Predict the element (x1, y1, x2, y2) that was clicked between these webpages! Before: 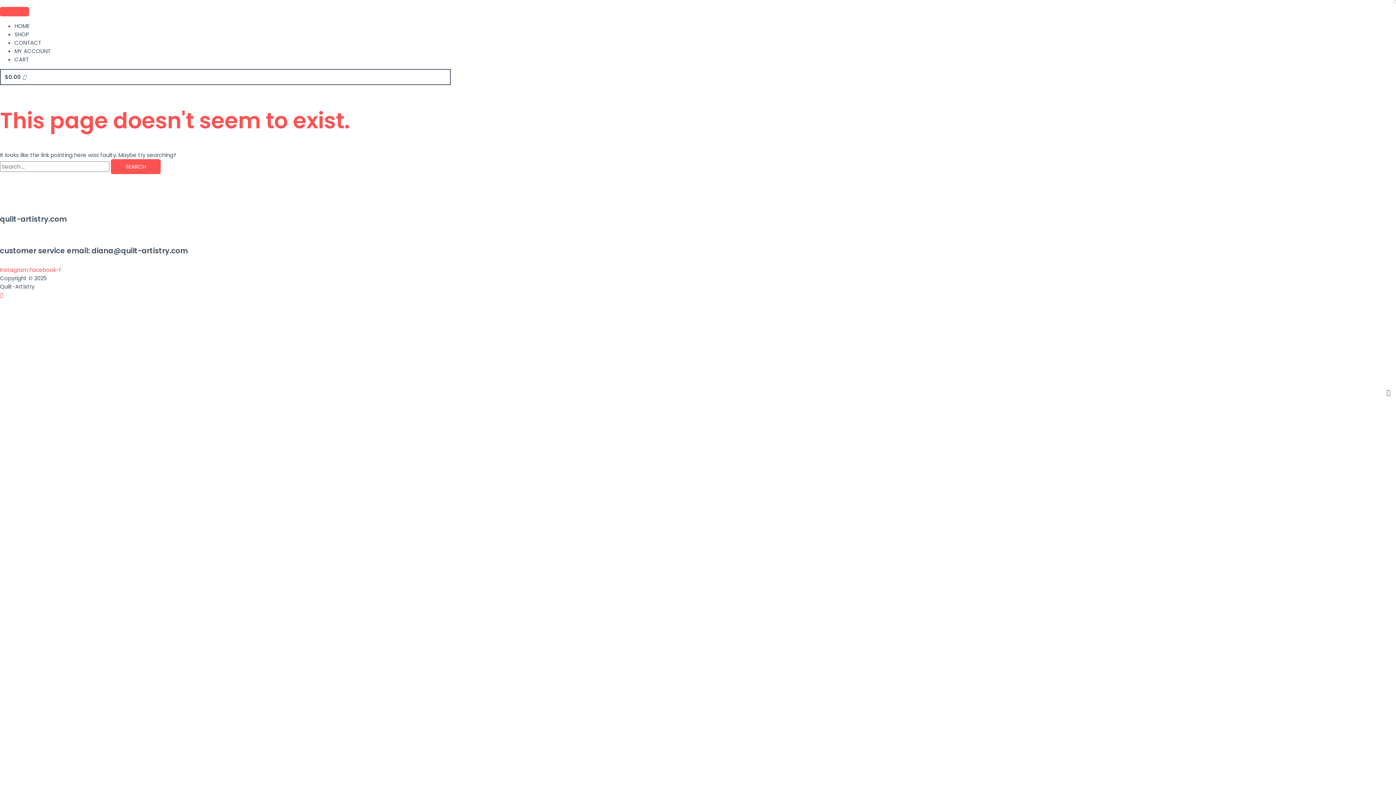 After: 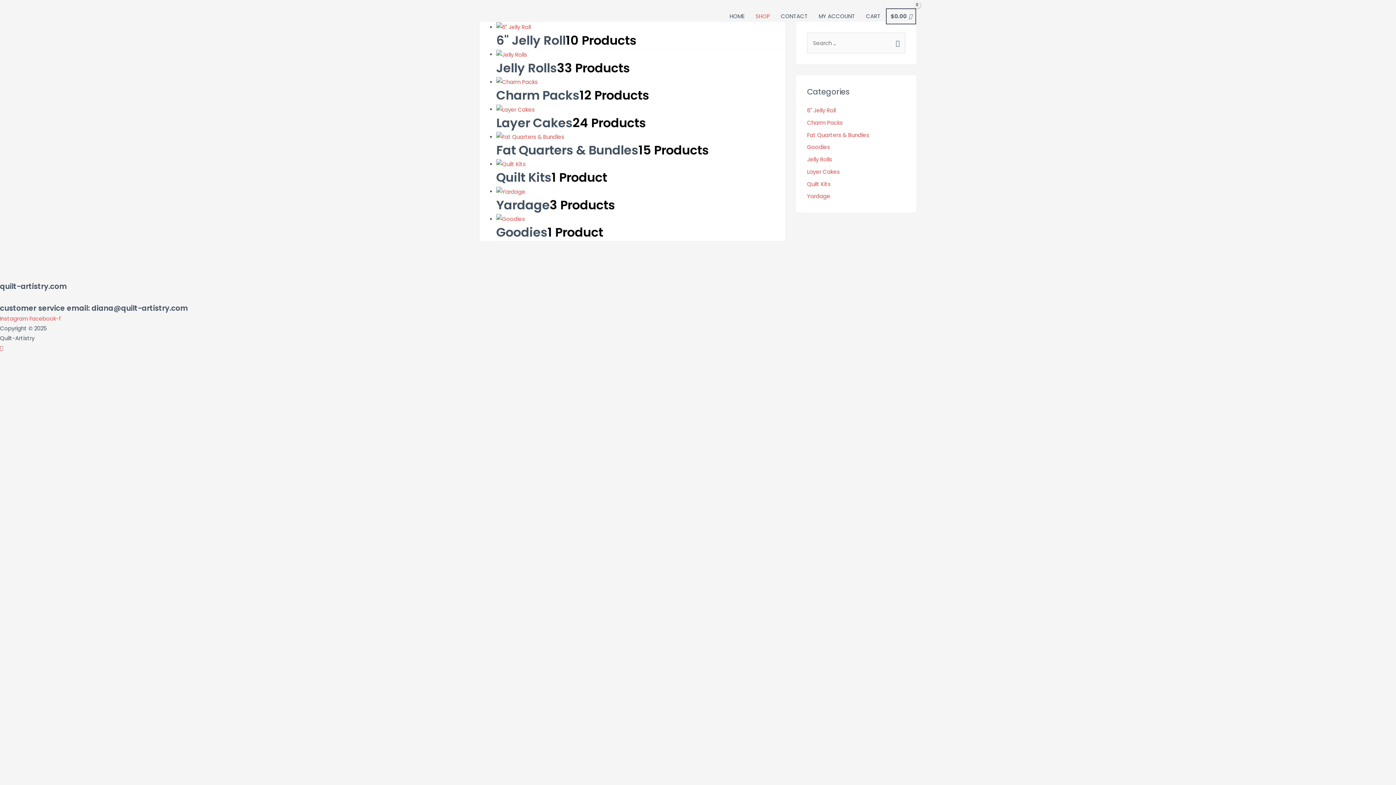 Action: label: SHOP bbox: (14, 30, 29, 38)